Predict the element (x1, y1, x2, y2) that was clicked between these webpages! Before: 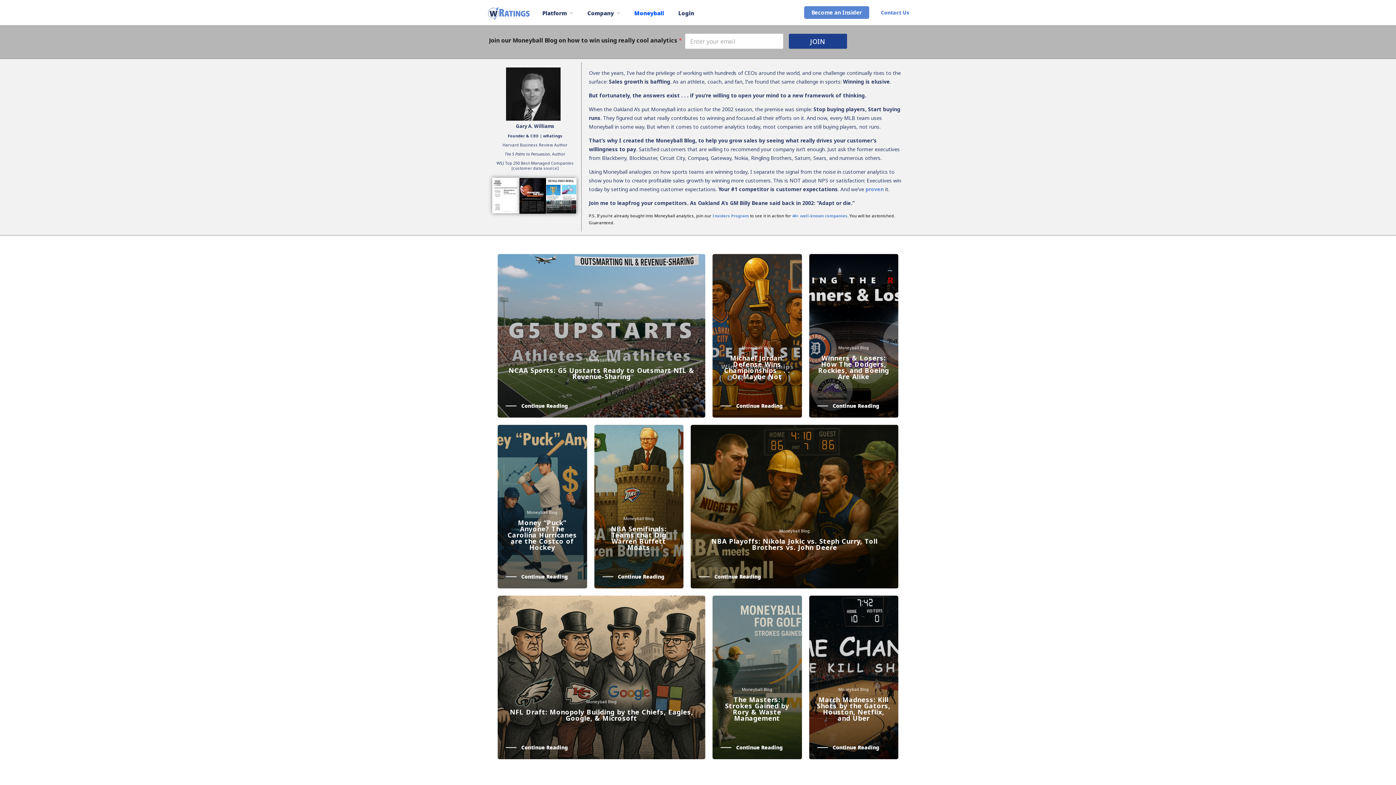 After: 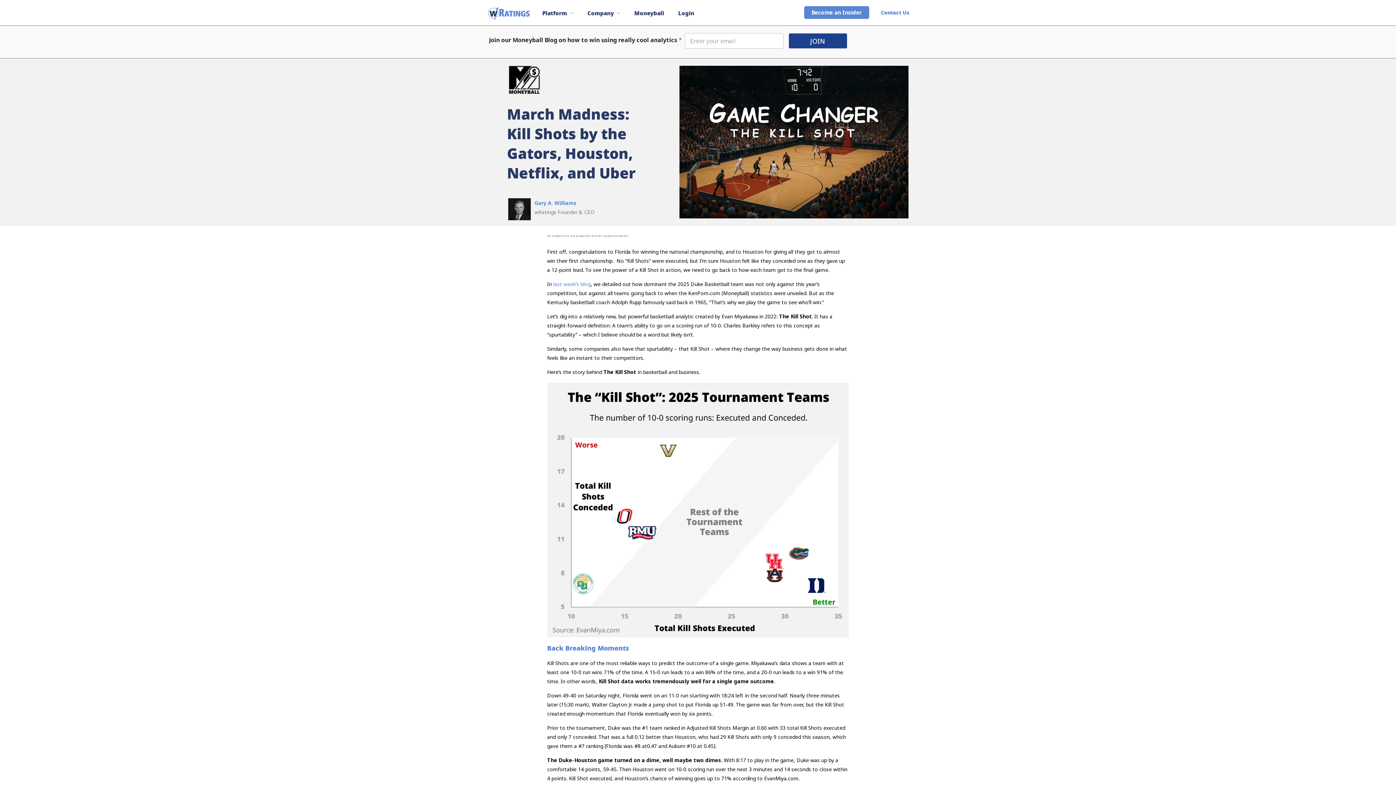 Action: label: Continue Reading bbox: (832, 743, 879, 752)